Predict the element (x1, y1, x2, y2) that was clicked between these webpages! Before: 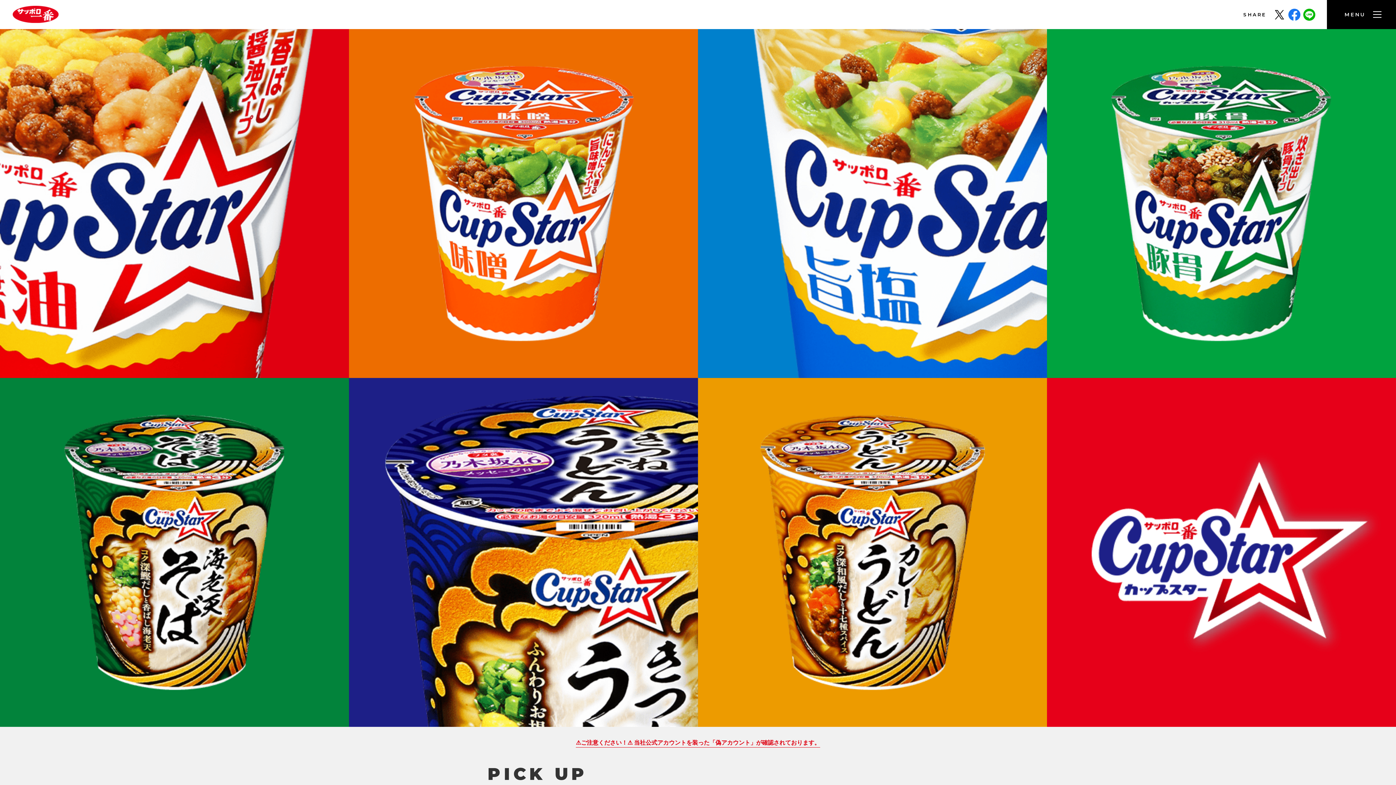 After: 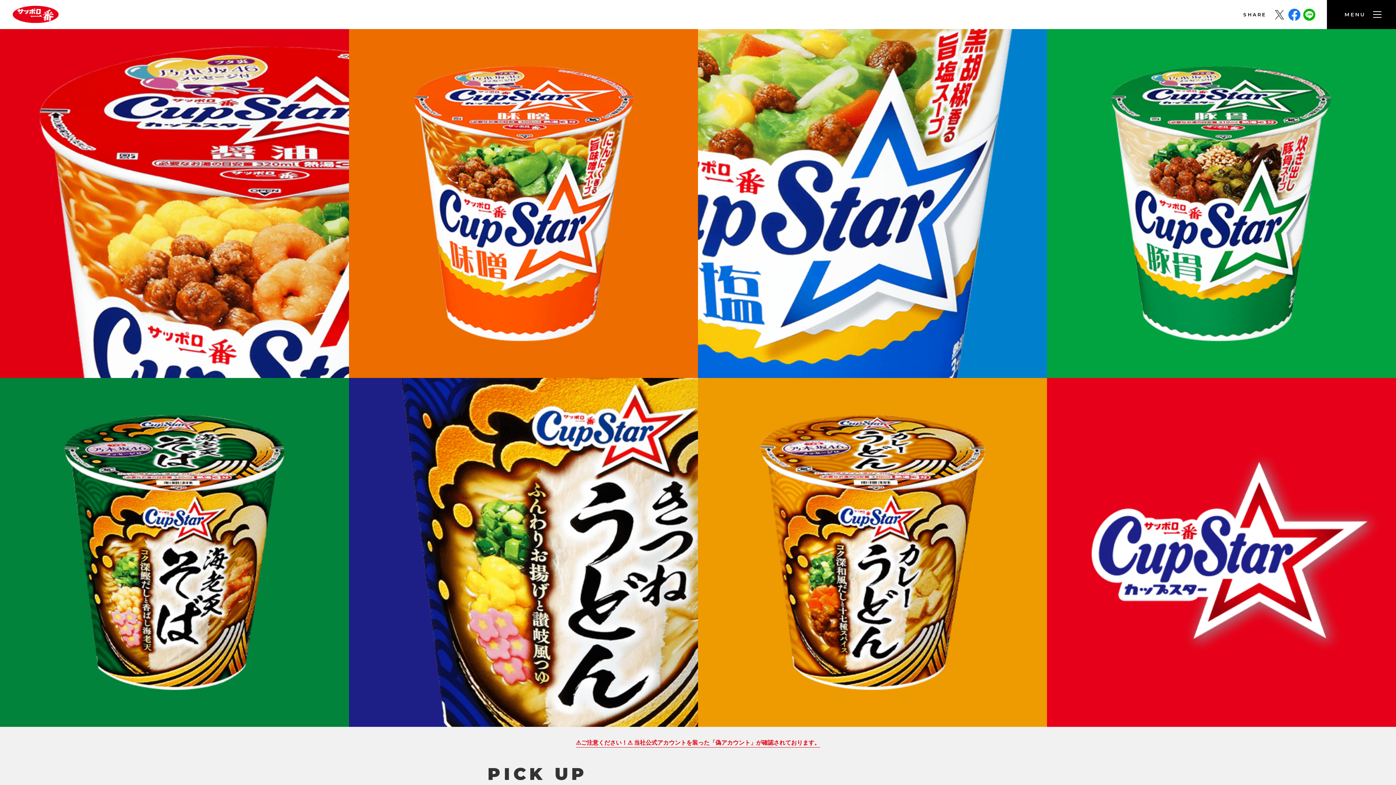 Action: bbox: (1273, 8, 1285, 20)